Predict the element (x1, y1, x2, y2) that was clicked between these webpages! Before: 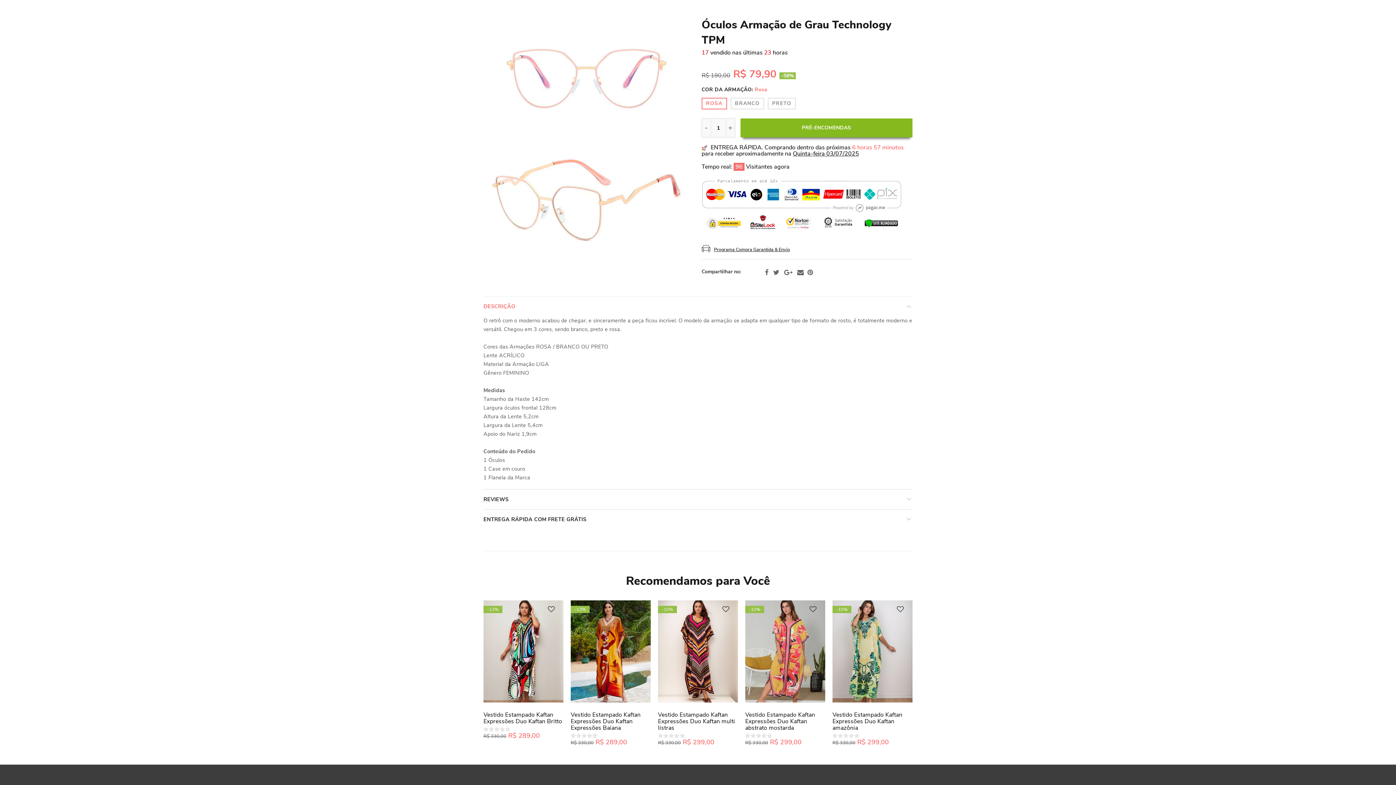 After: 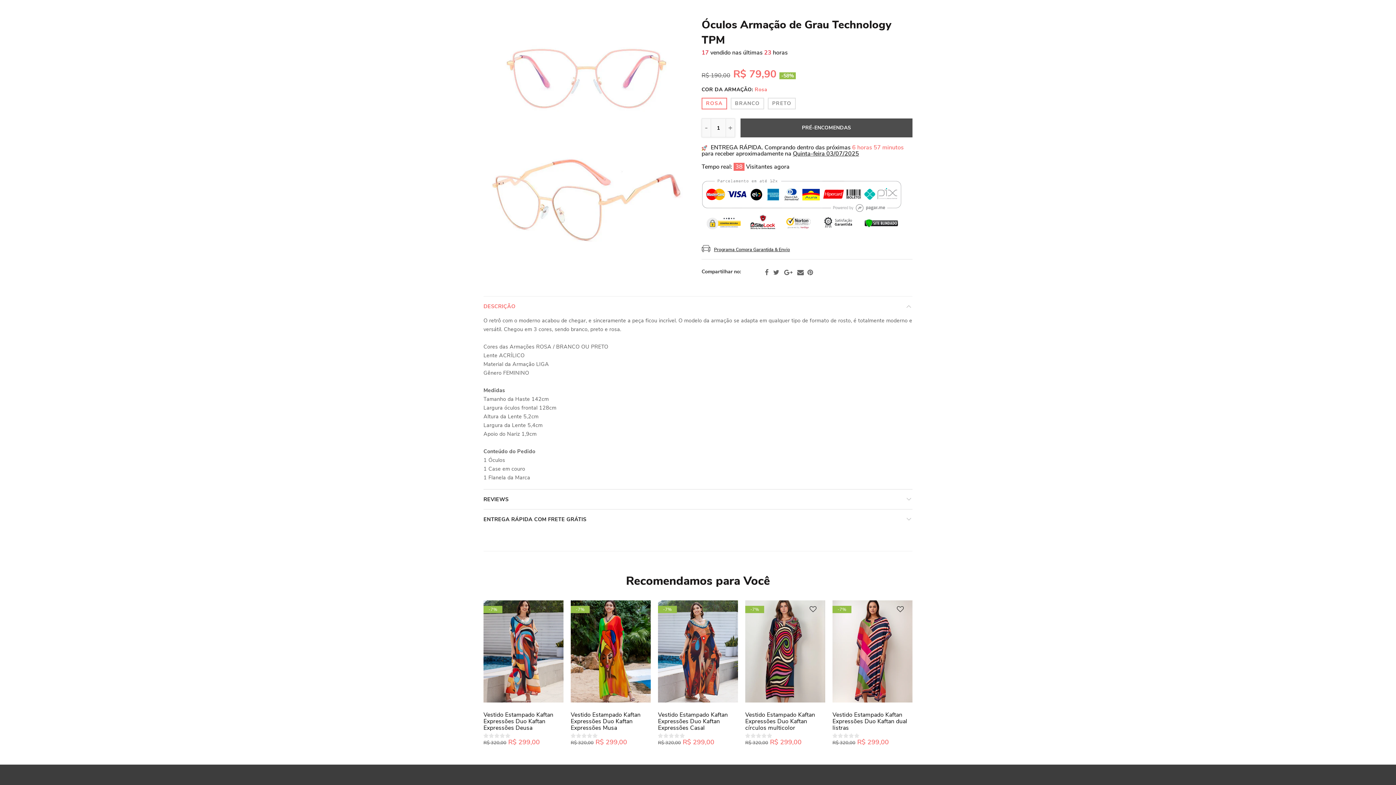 Action: label: PRÉ-ENCOMENDAS bbox: (740, 121, 912, 140)